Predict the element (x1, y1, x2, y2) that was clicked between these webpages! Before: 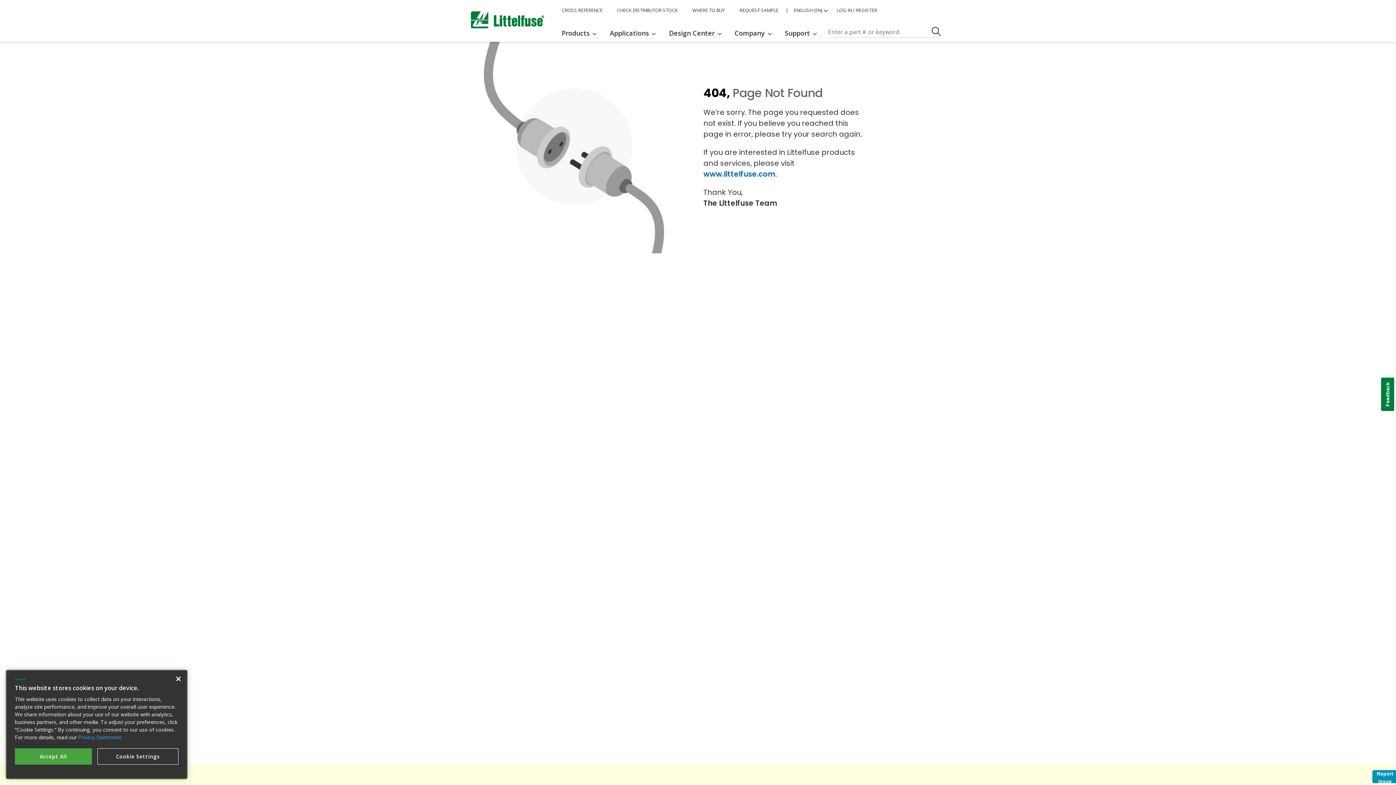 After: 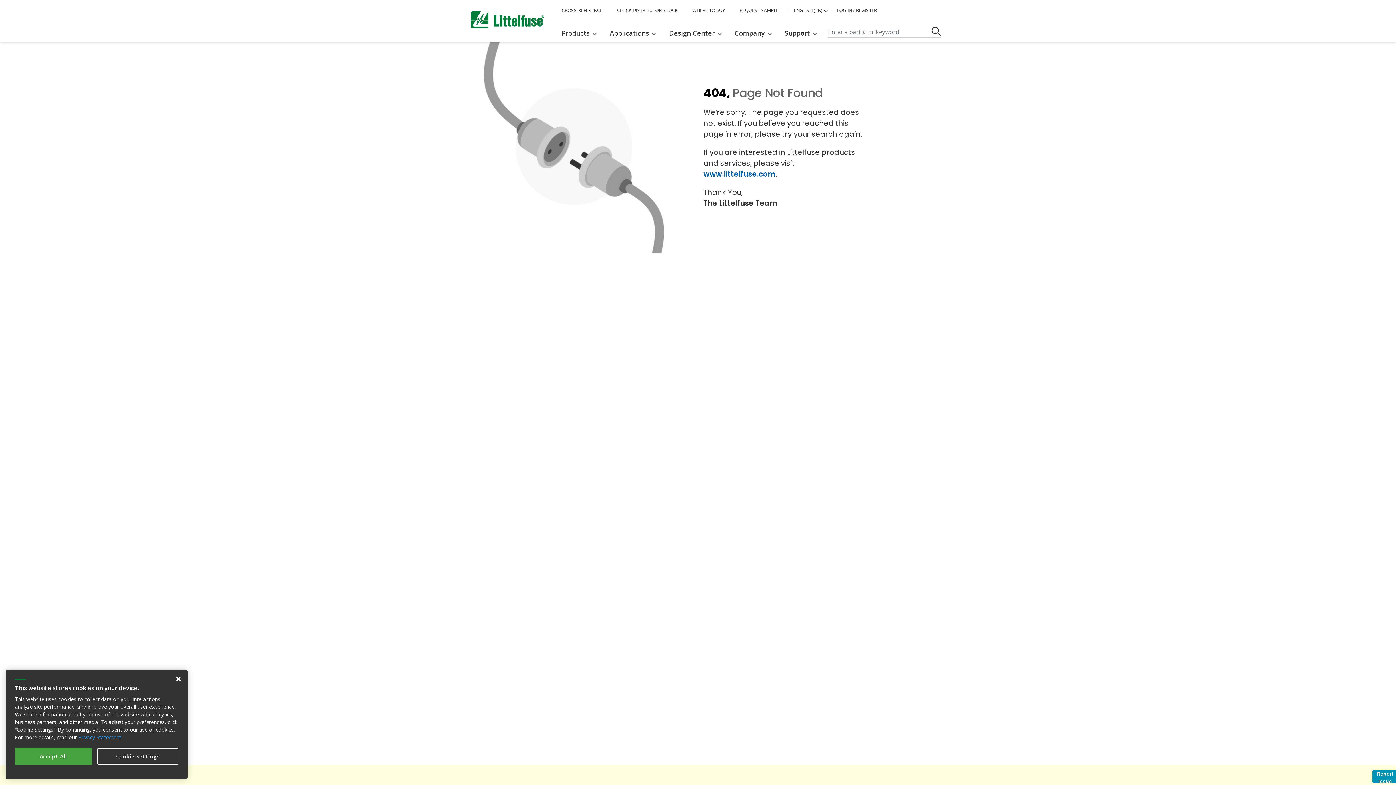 Action: bbox: (1381, 377, 1394, 411) label: Feedback